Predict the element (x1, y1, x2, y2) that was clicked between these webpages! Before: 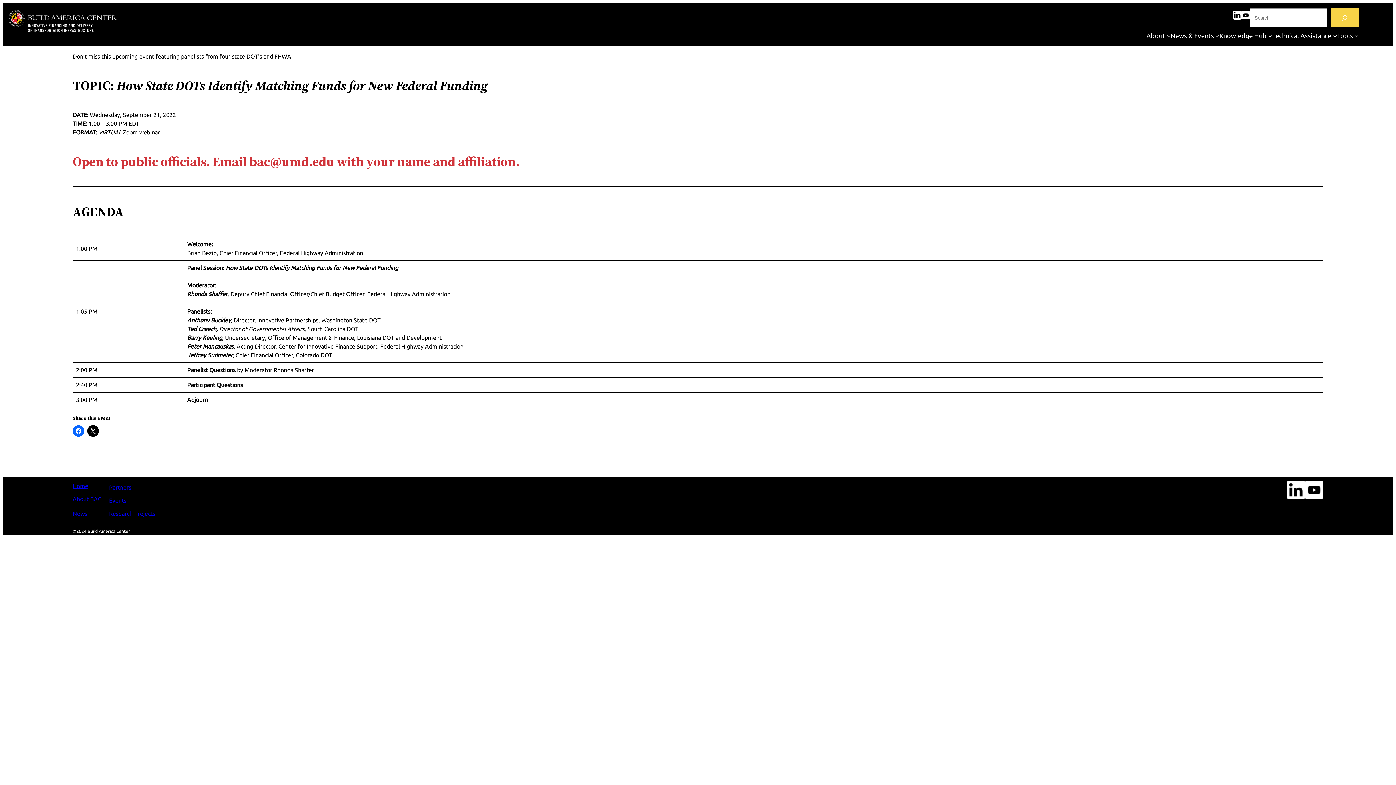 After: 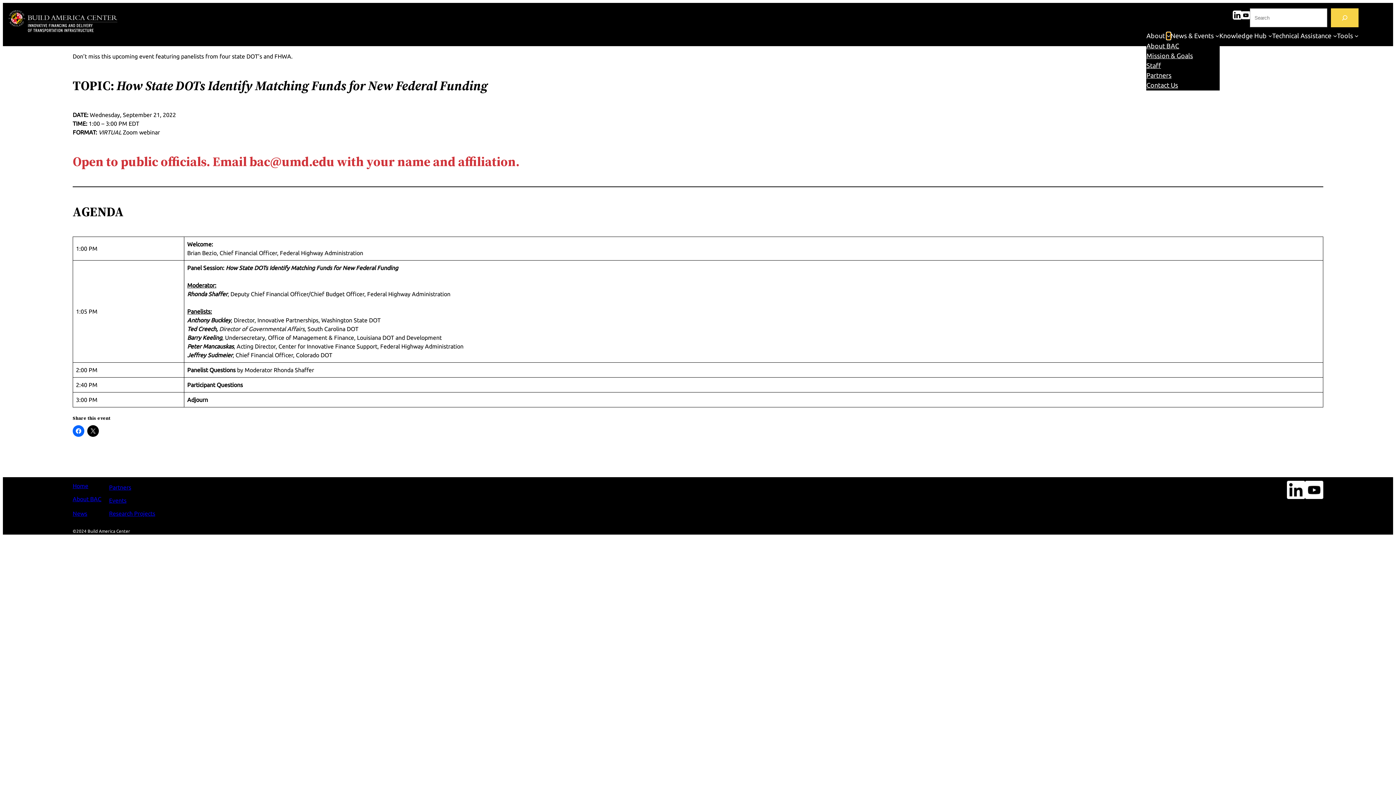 Action: label: About submenu bbox: (1166, 33, 1170, 37)